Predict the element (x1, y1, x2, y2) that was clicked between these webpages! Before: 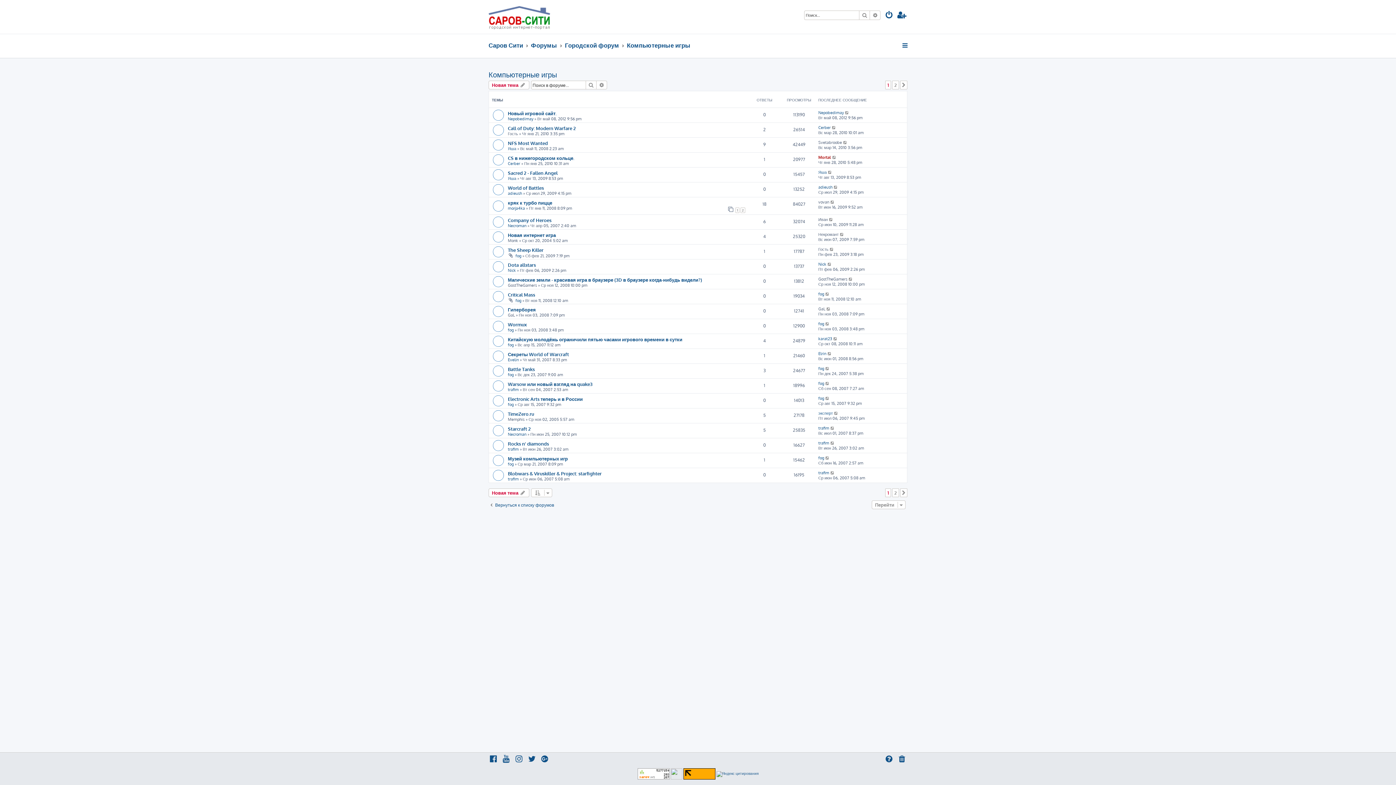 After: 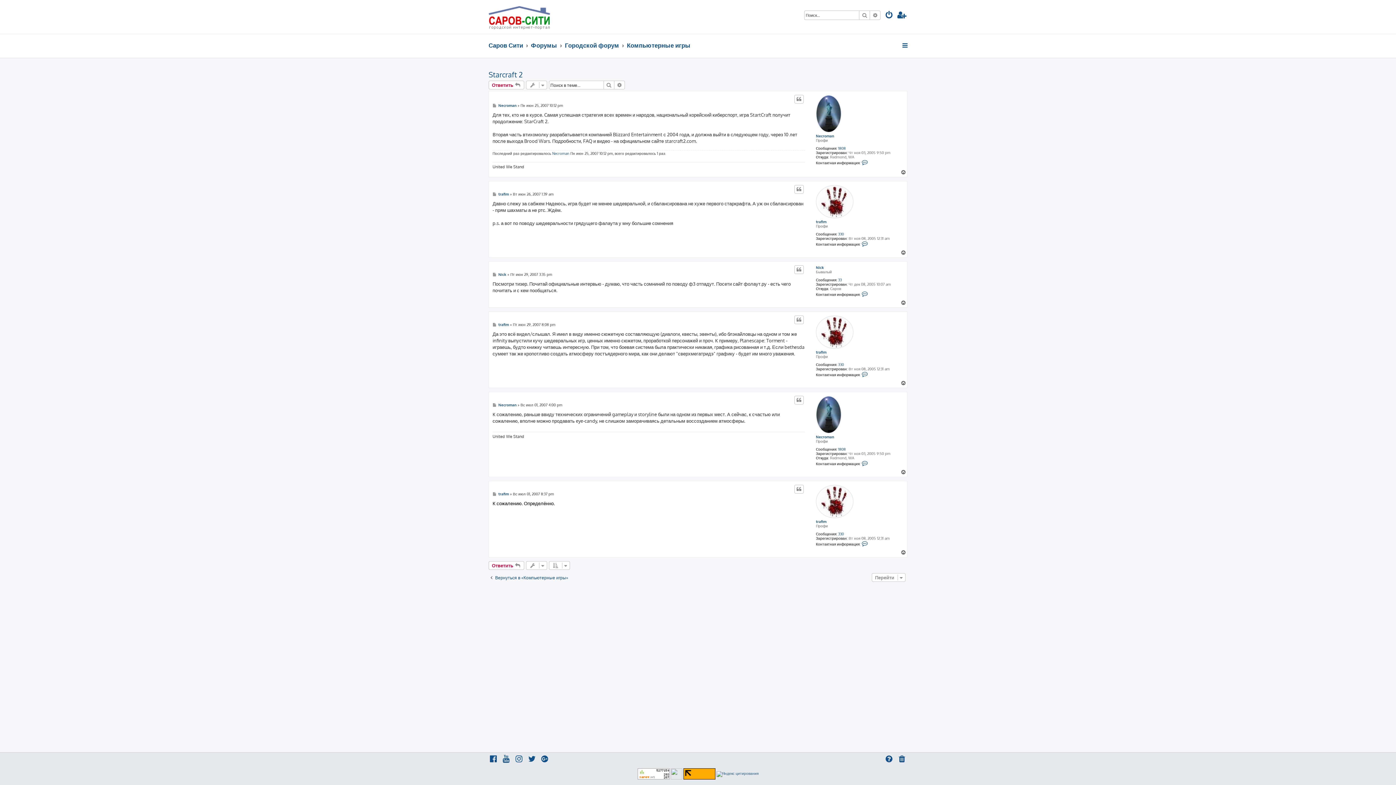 Action: bbox: (830, 425, 835, 430)